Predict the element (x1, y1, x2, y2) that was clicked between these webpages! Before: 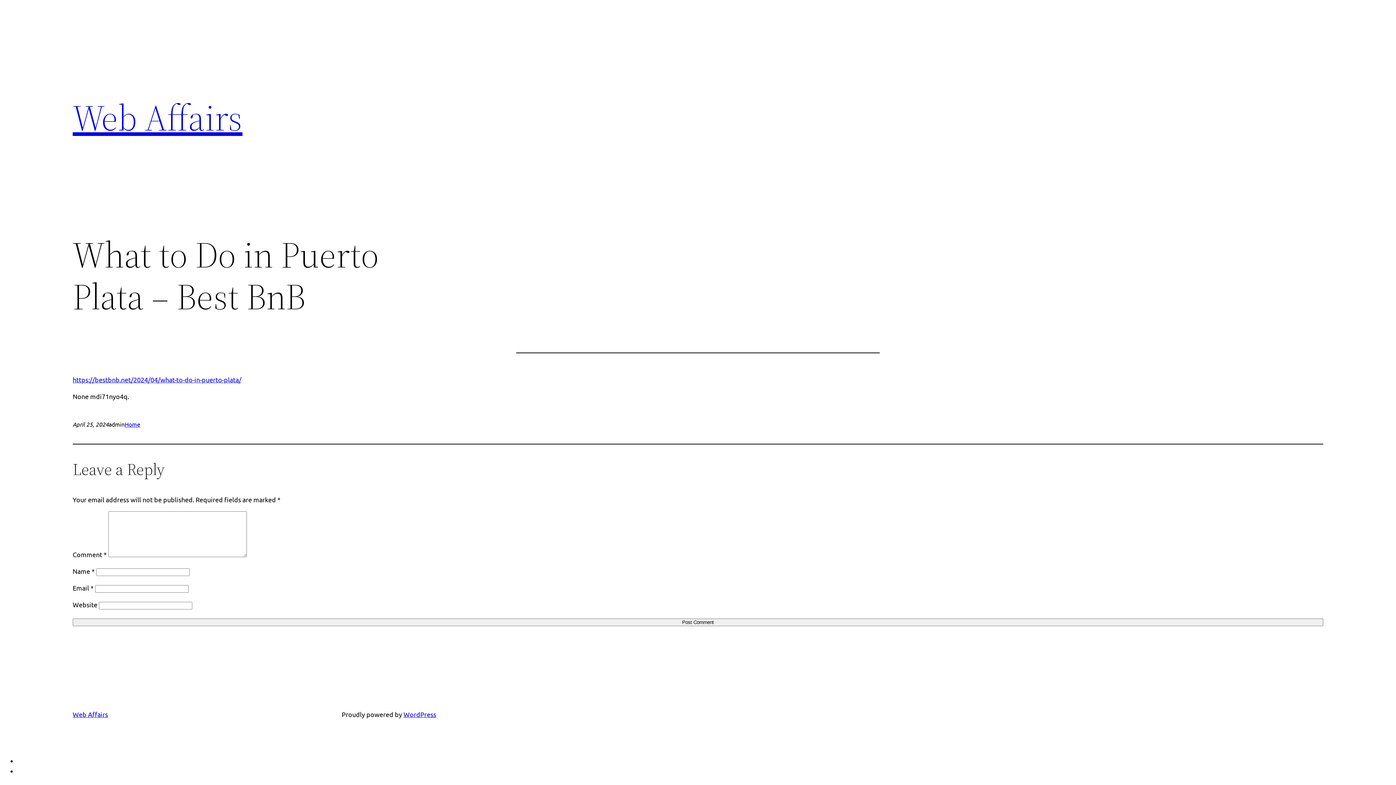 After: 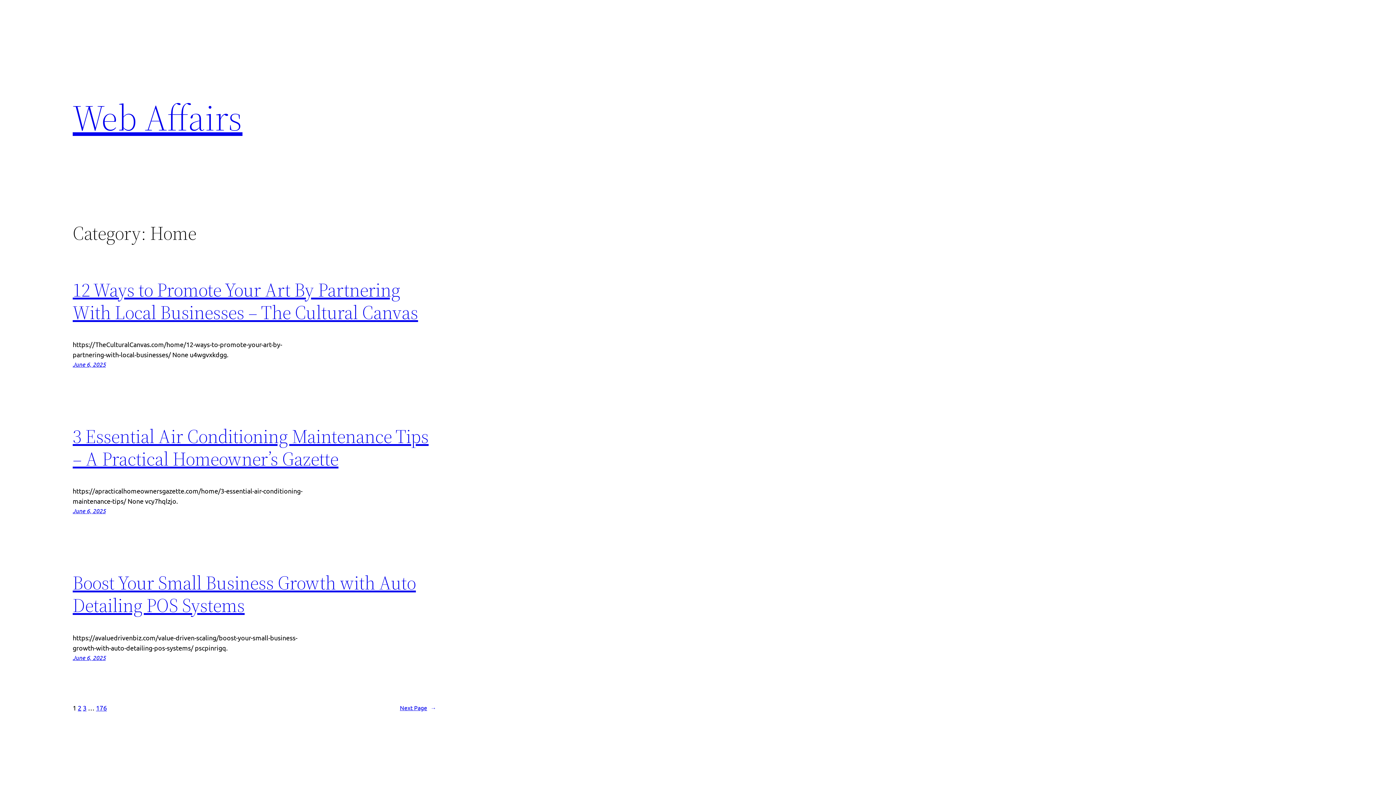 Action: label: Home bbox: (124, 420, 140, 428)